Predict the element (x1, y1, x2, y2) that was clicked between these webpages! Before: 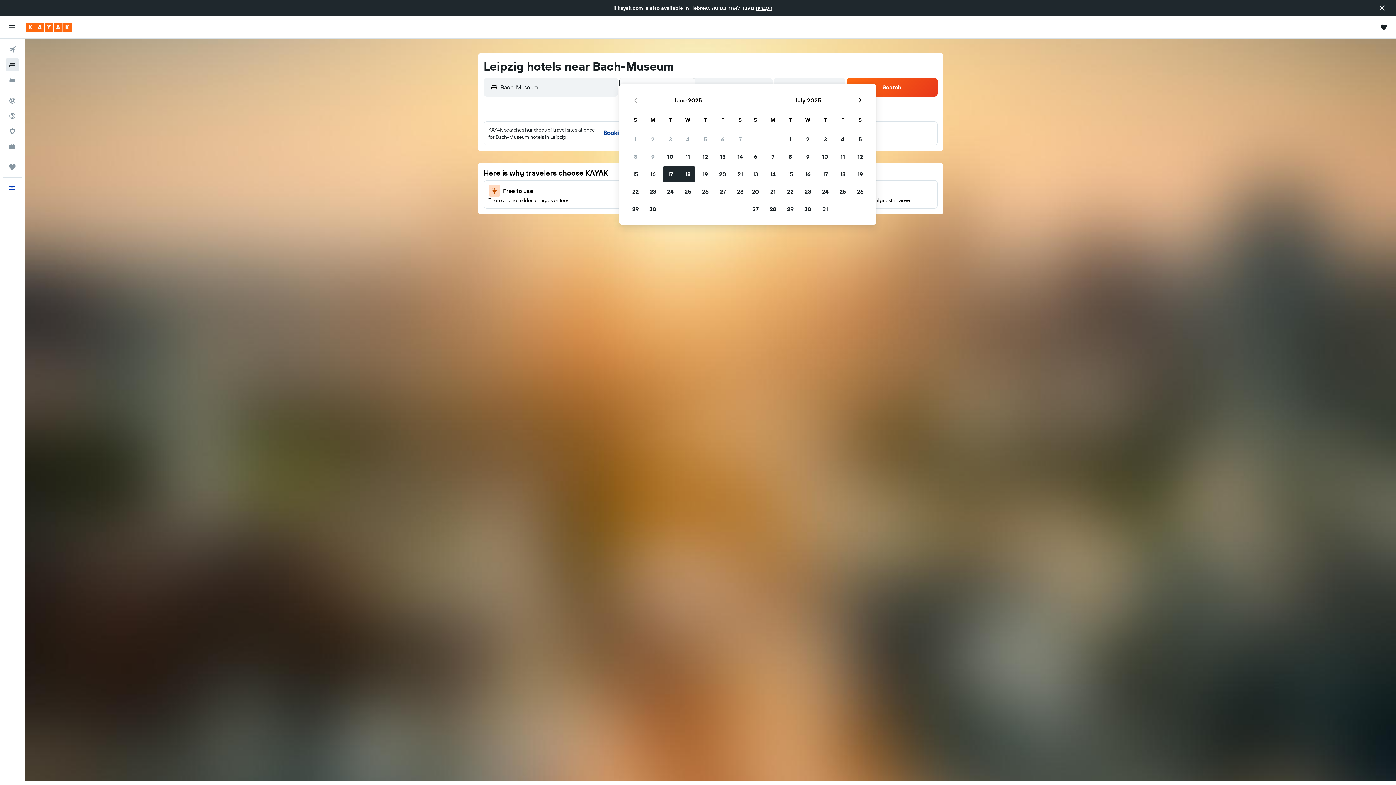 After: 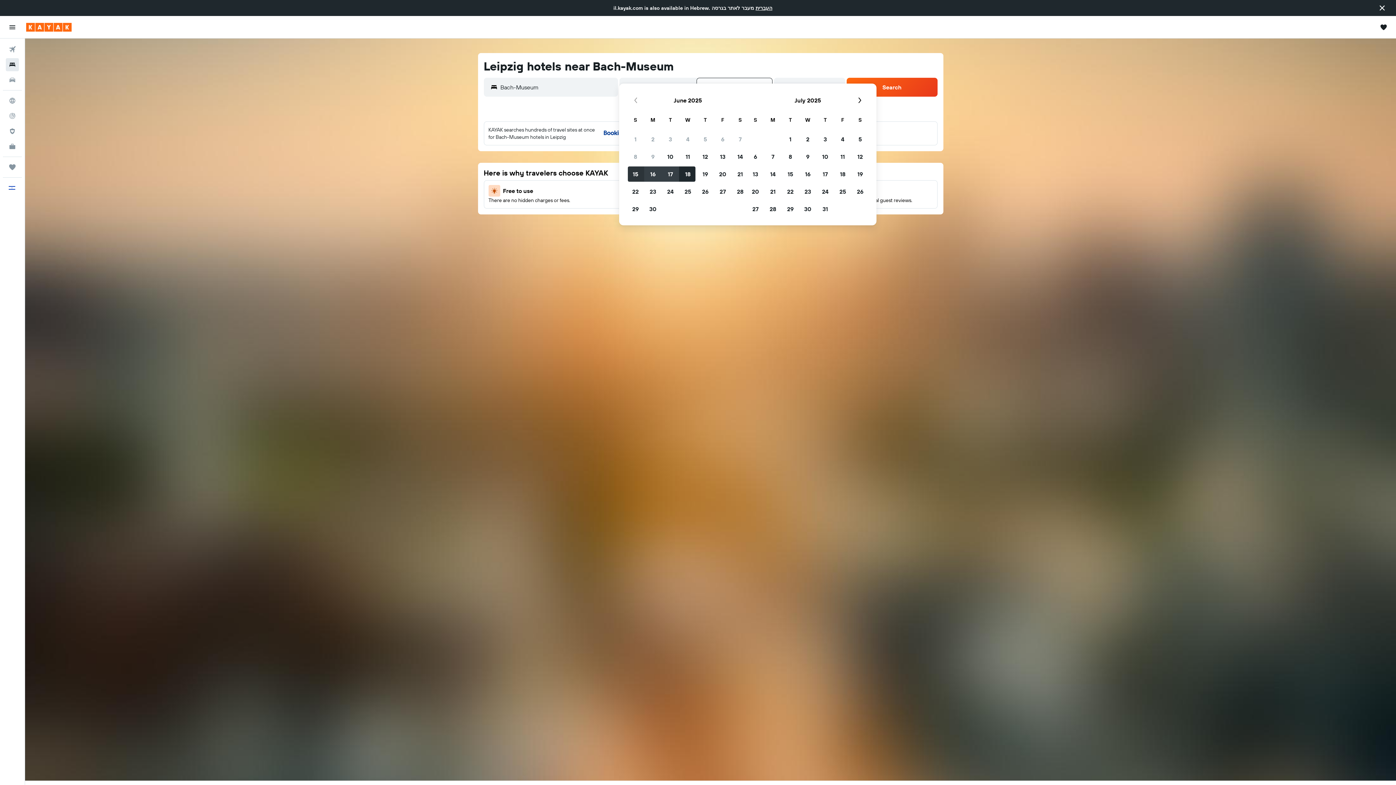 Action: bbox: (626, 165, 644, 182) label: June 15, 2025